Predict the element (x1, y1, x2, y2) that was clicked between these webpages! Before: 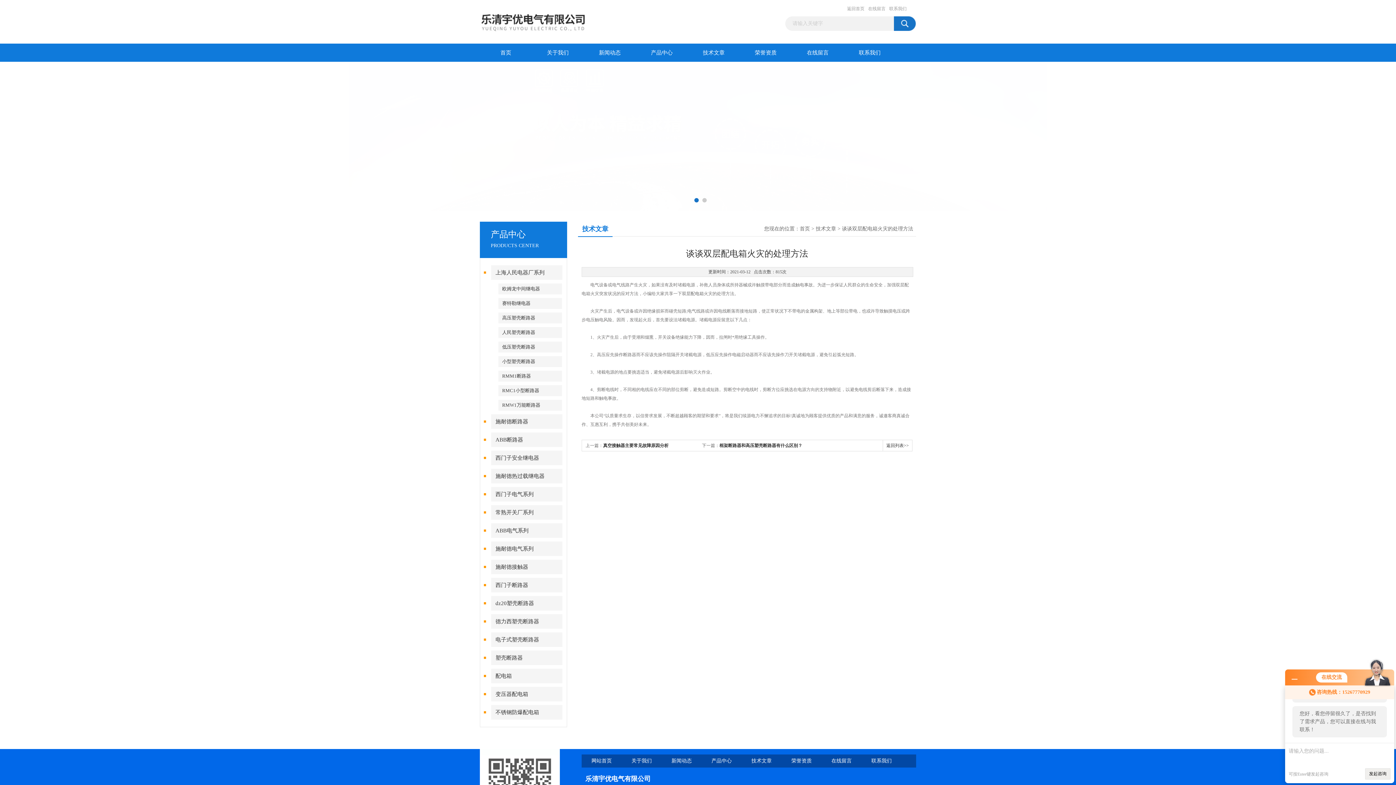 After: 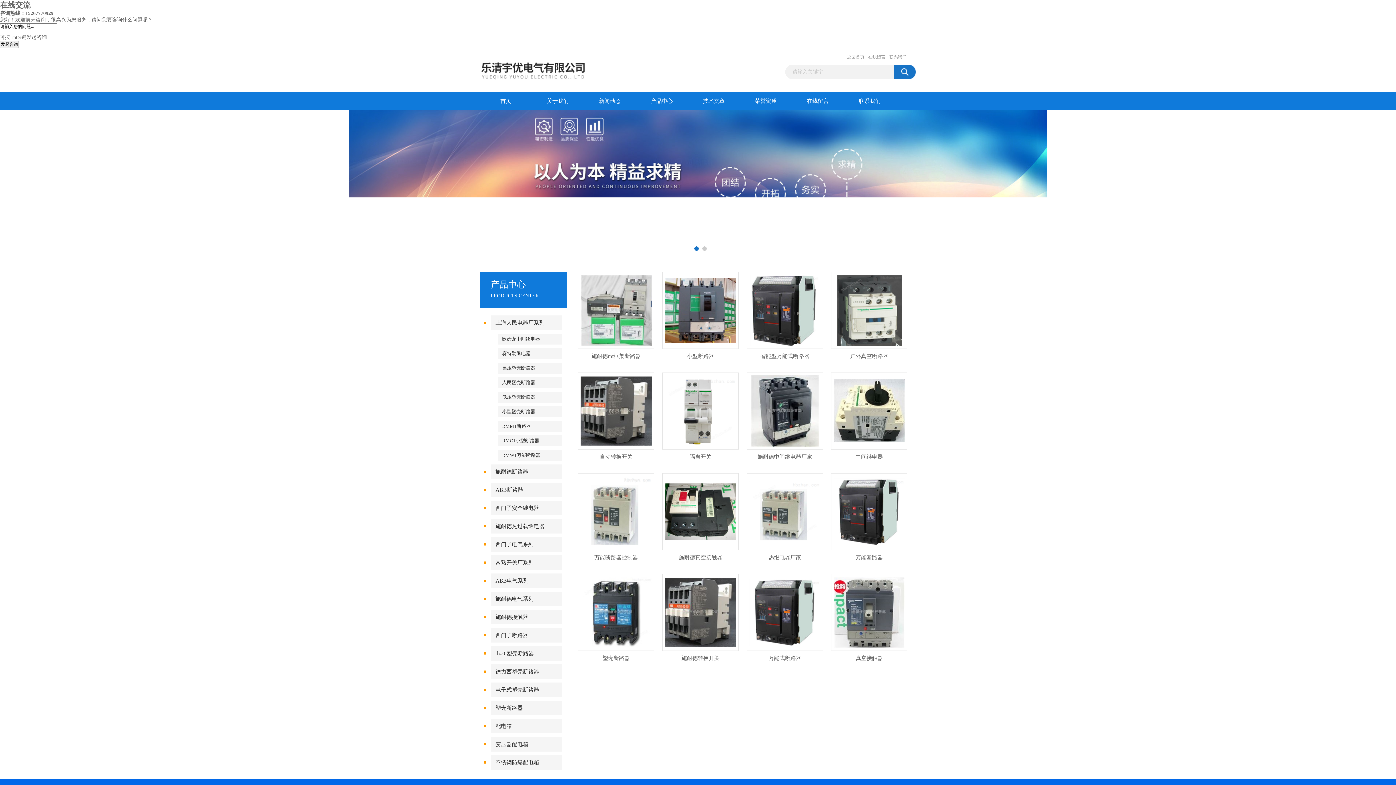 Action: bbox: (800, 226, 810, 231) label: 首页